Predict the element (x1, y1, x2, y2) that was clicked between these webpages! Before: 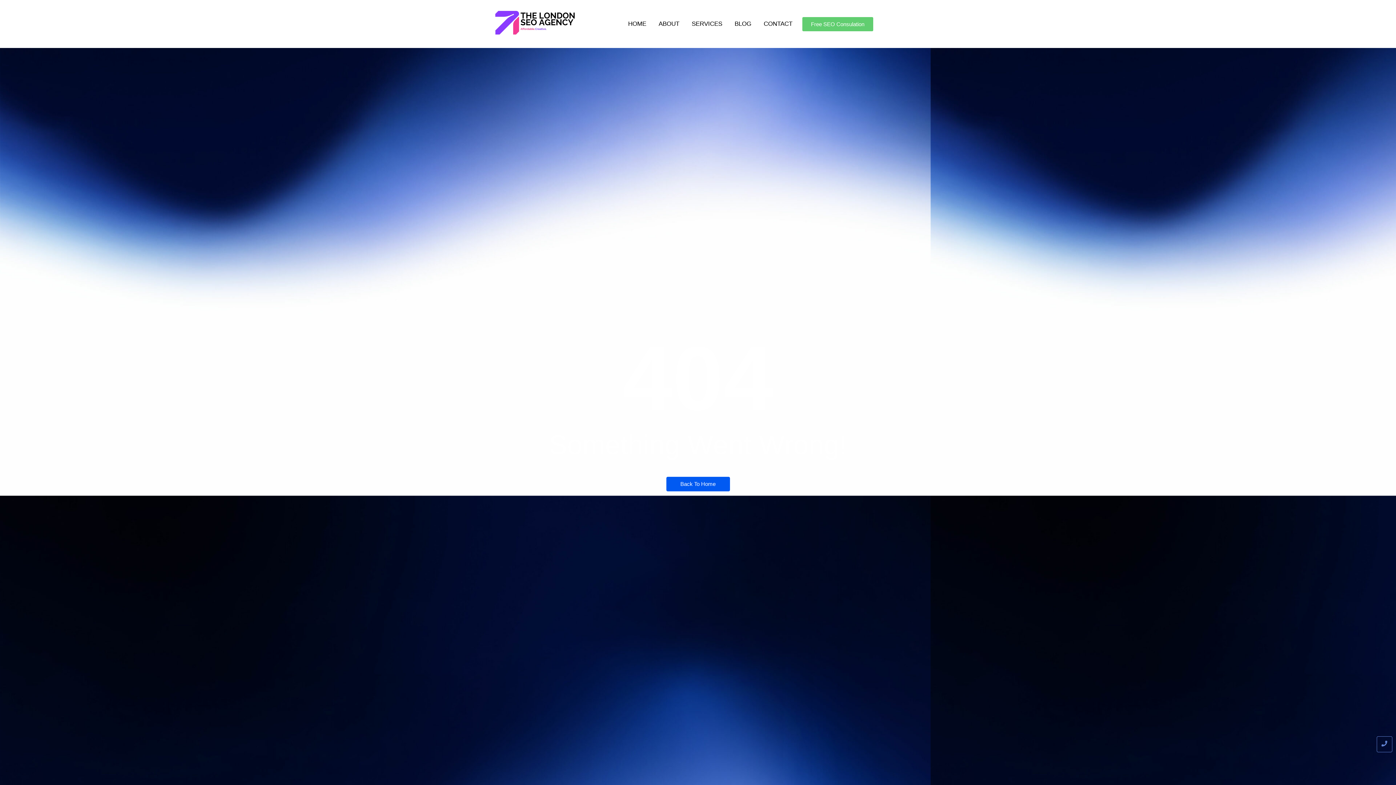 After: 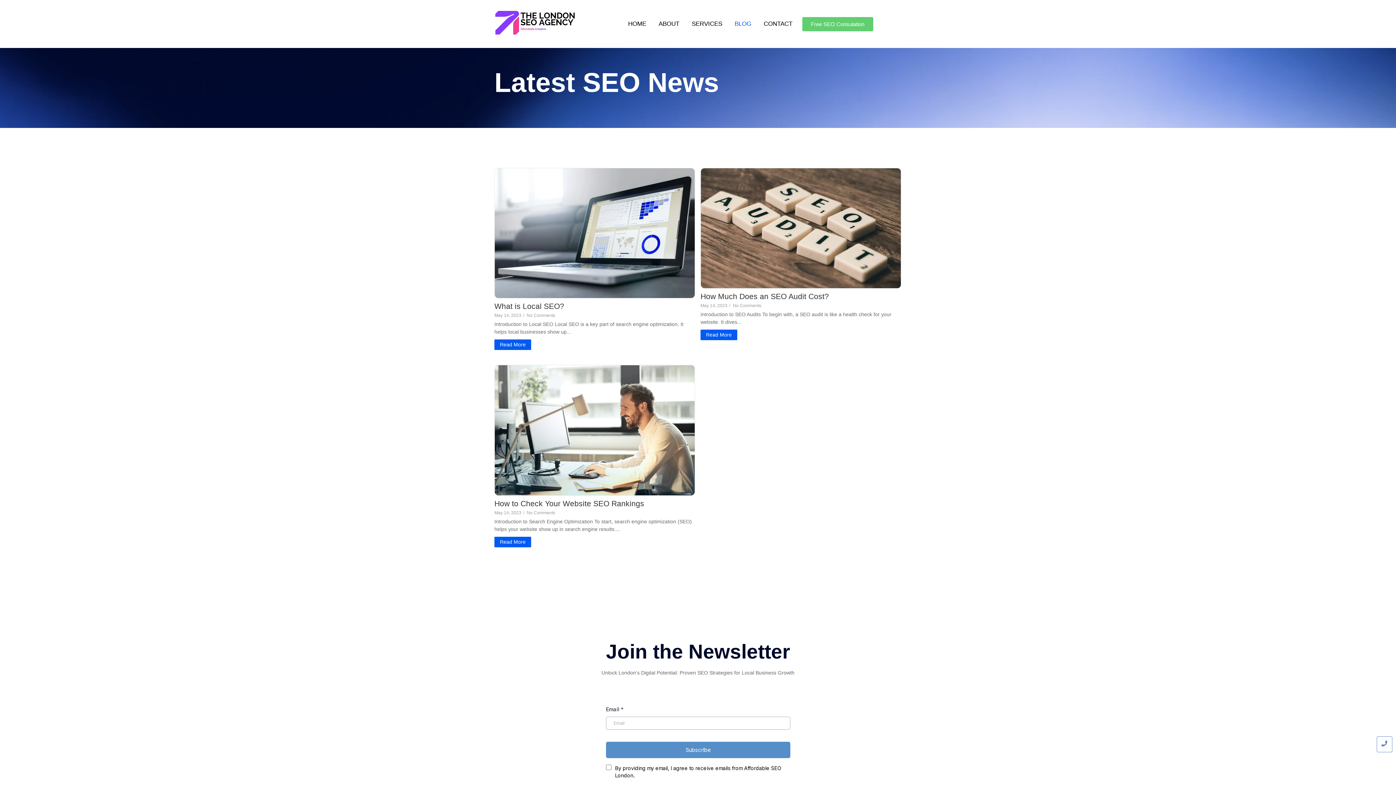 Action: bbox: (732, 13, 754, 34) label: BLOG